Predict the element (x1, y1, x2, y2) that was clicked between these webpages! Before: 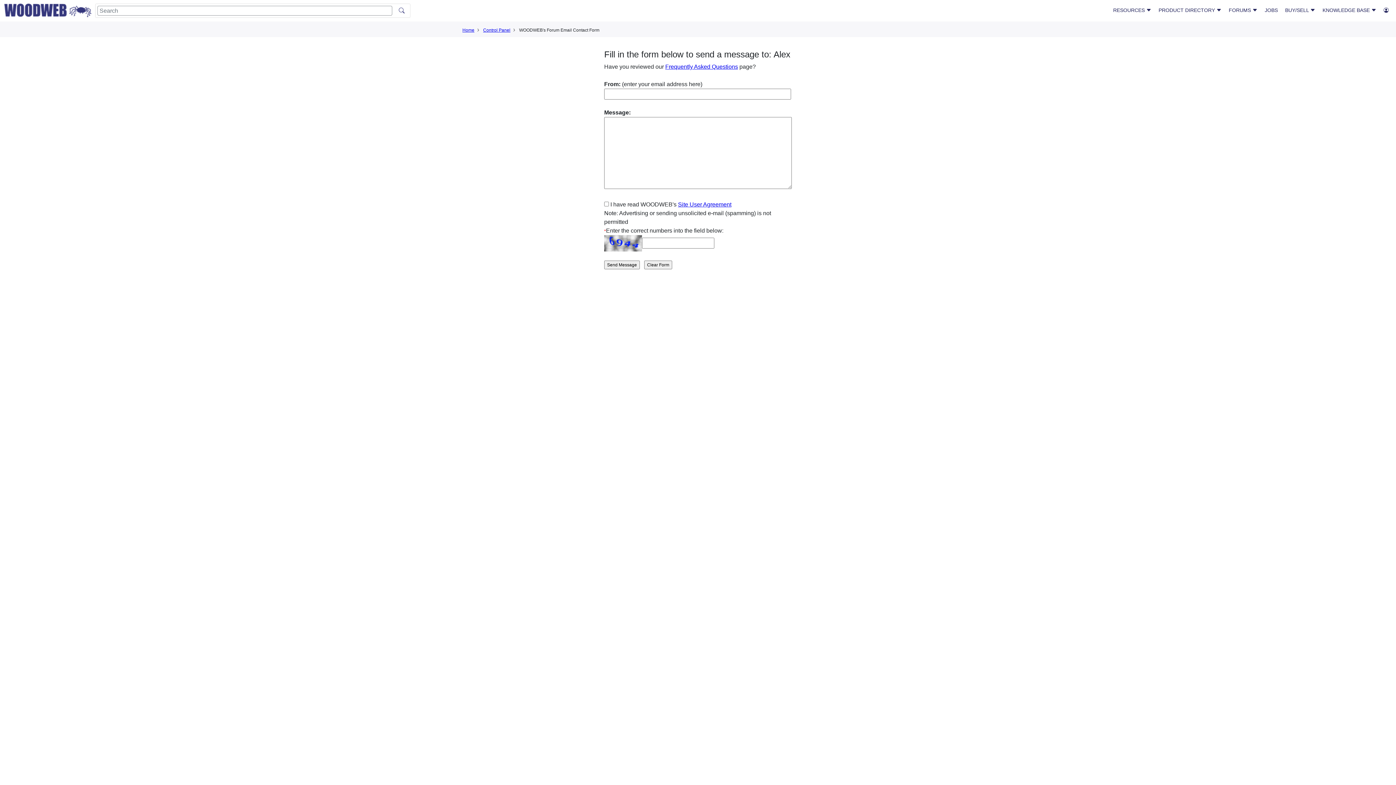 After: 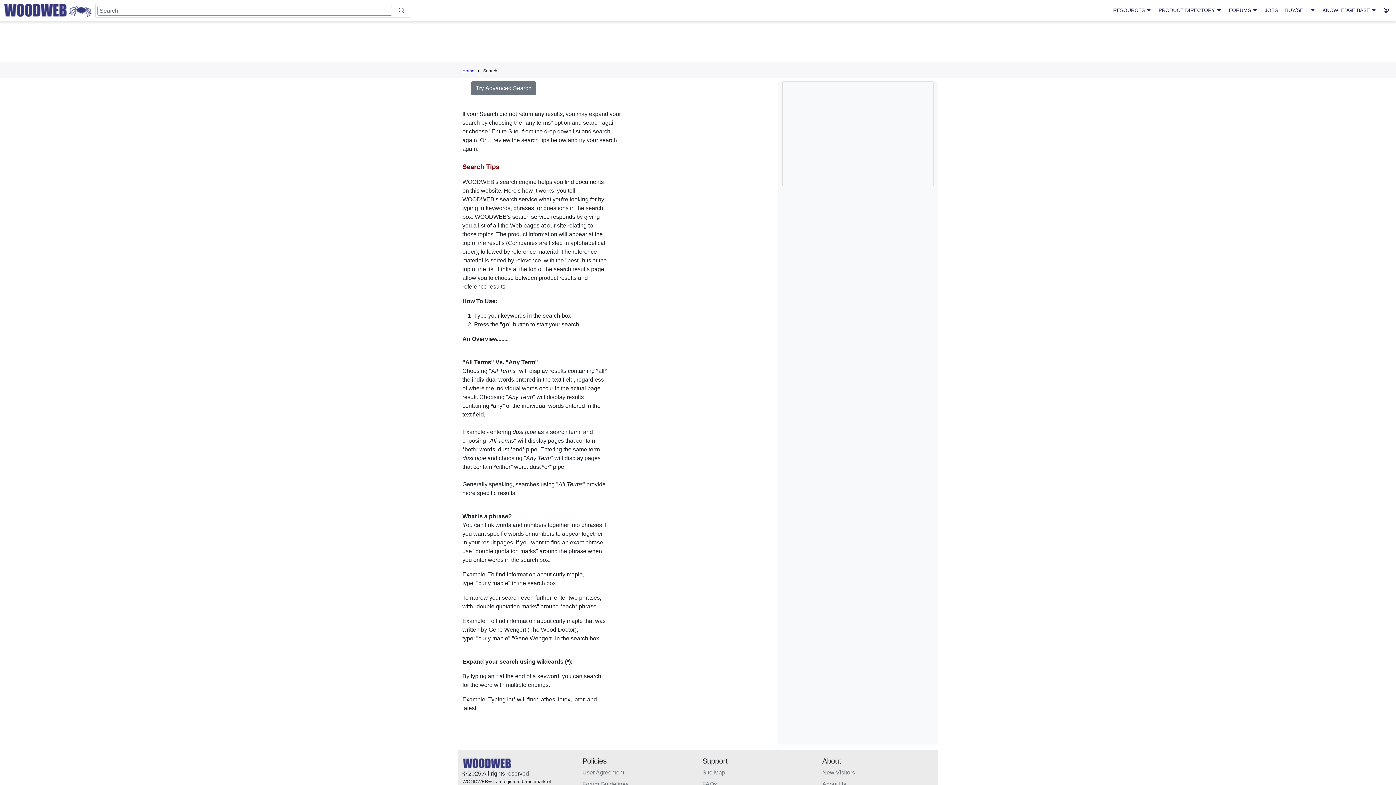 Action: bbox: (395, 5, 408, 15)